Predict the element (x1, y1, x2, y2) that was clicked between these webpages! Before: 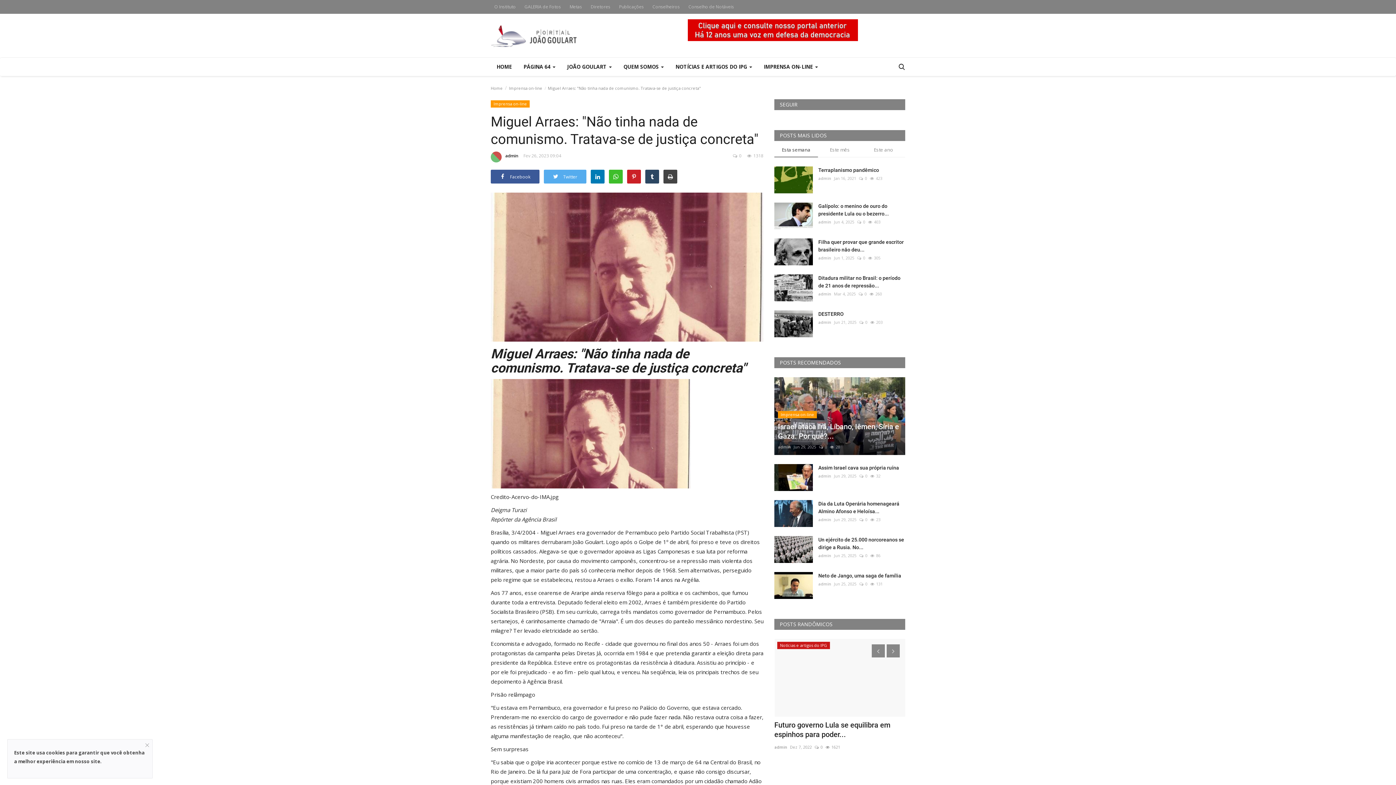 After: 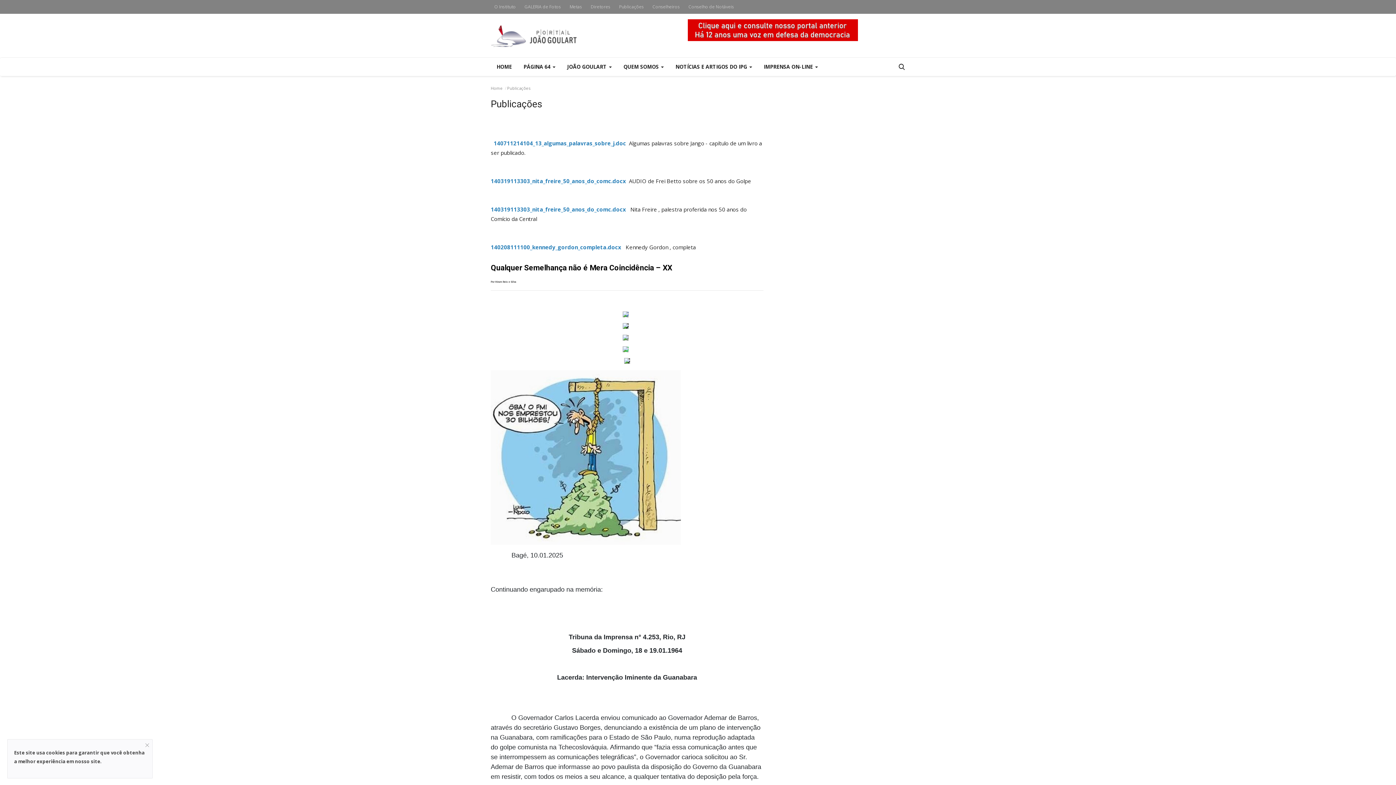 Action: bbox: (615, 1, 647, 12) label: Publicações